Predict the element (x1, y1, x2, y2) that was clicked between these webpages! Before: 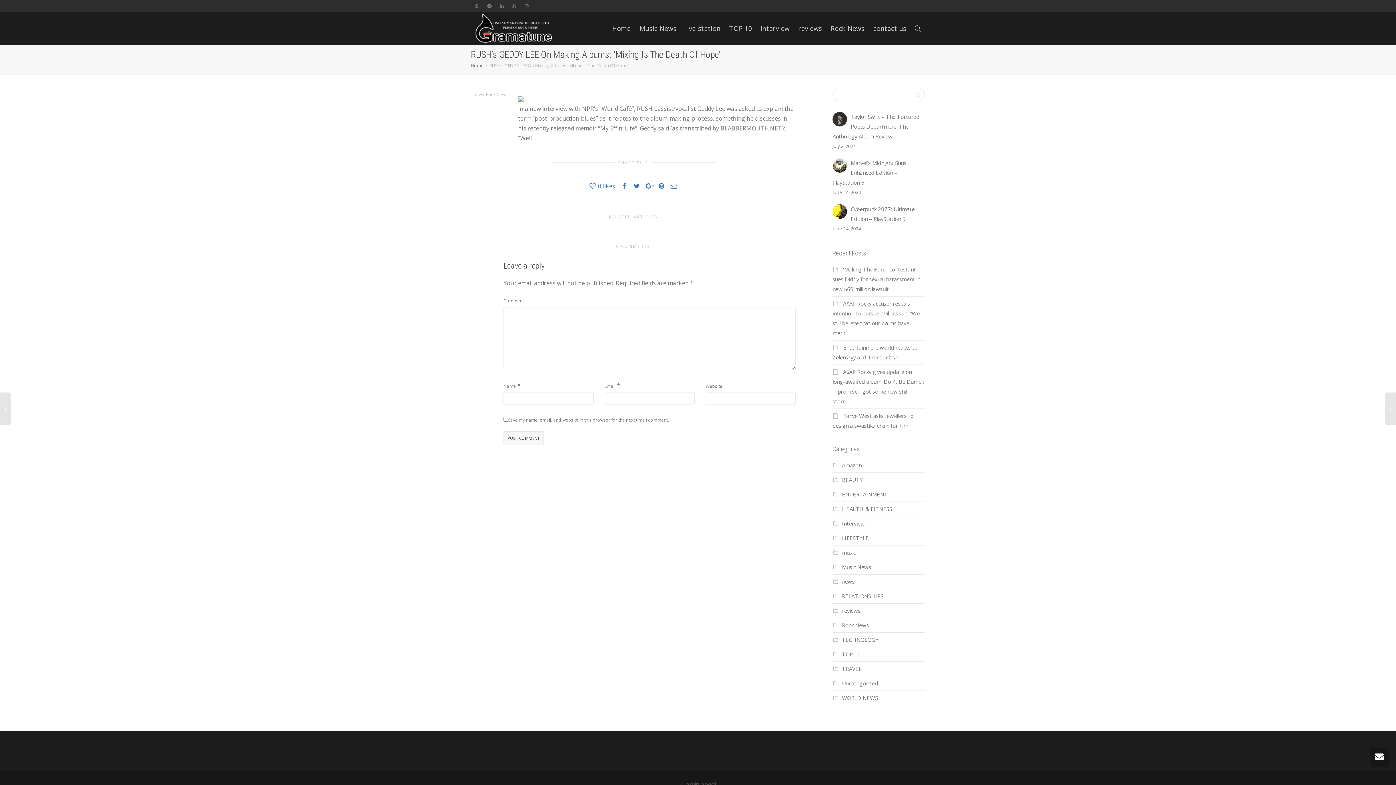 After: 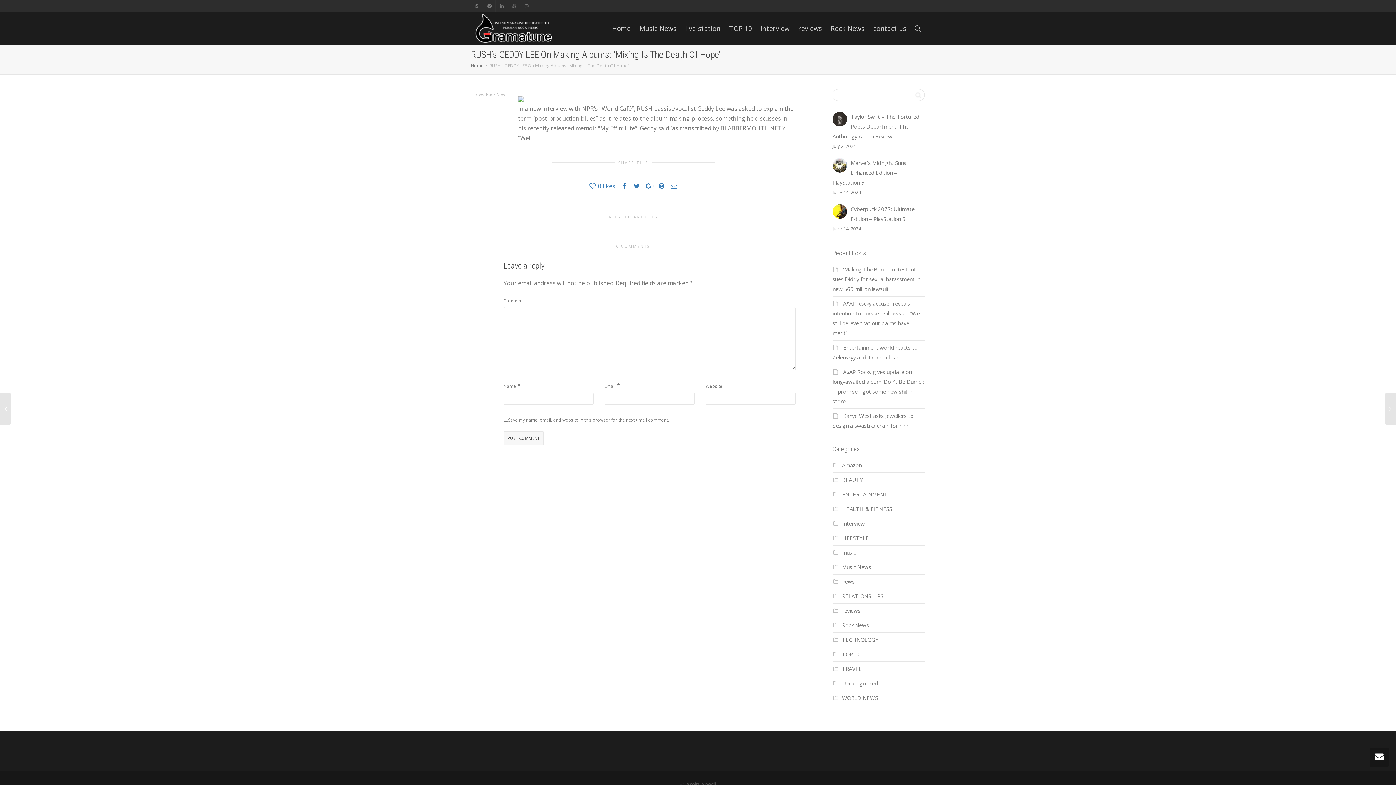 Action: label: Youtube bbox: (508, 0, 520, 12)